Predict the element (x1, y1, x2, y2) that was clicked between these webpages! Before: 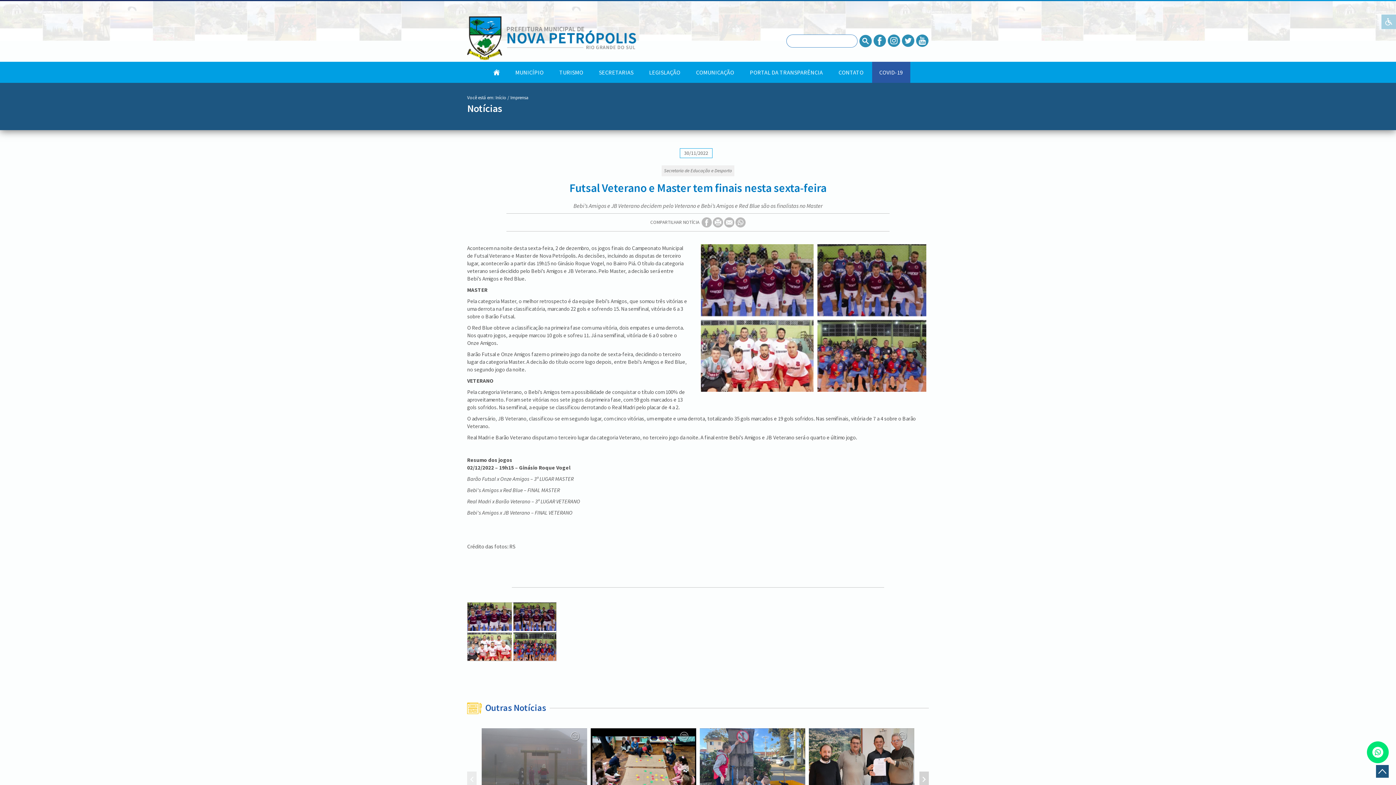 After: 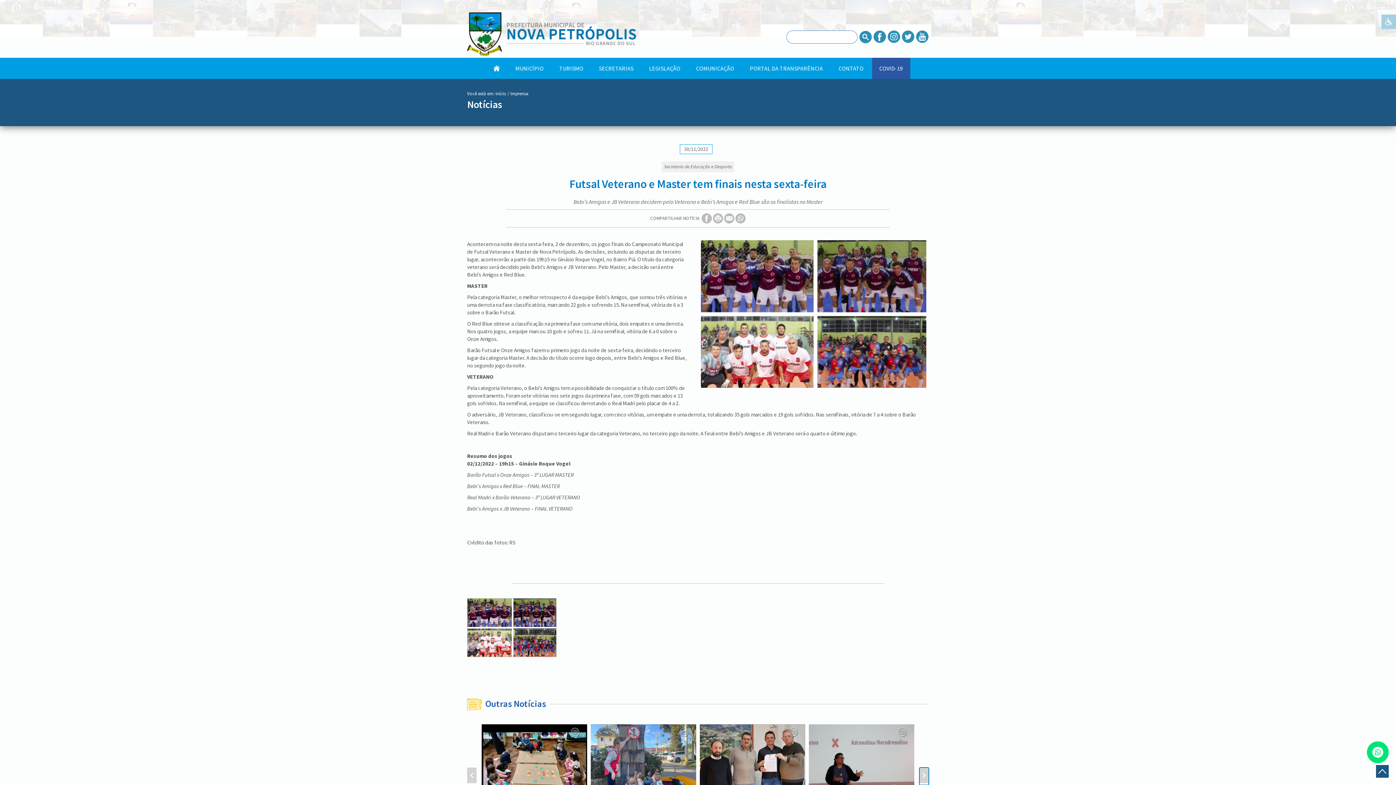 Action: bbox: (919, 772, 929, 789)